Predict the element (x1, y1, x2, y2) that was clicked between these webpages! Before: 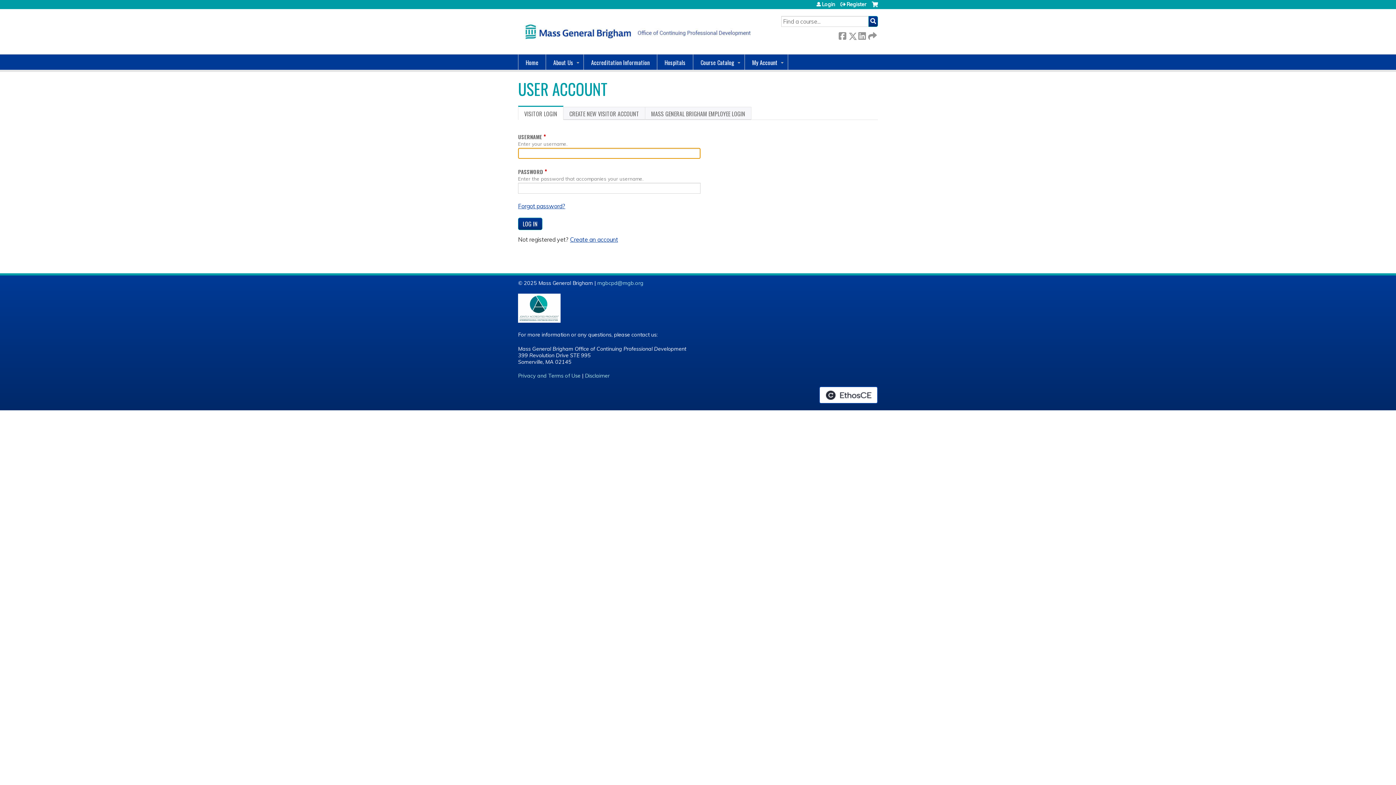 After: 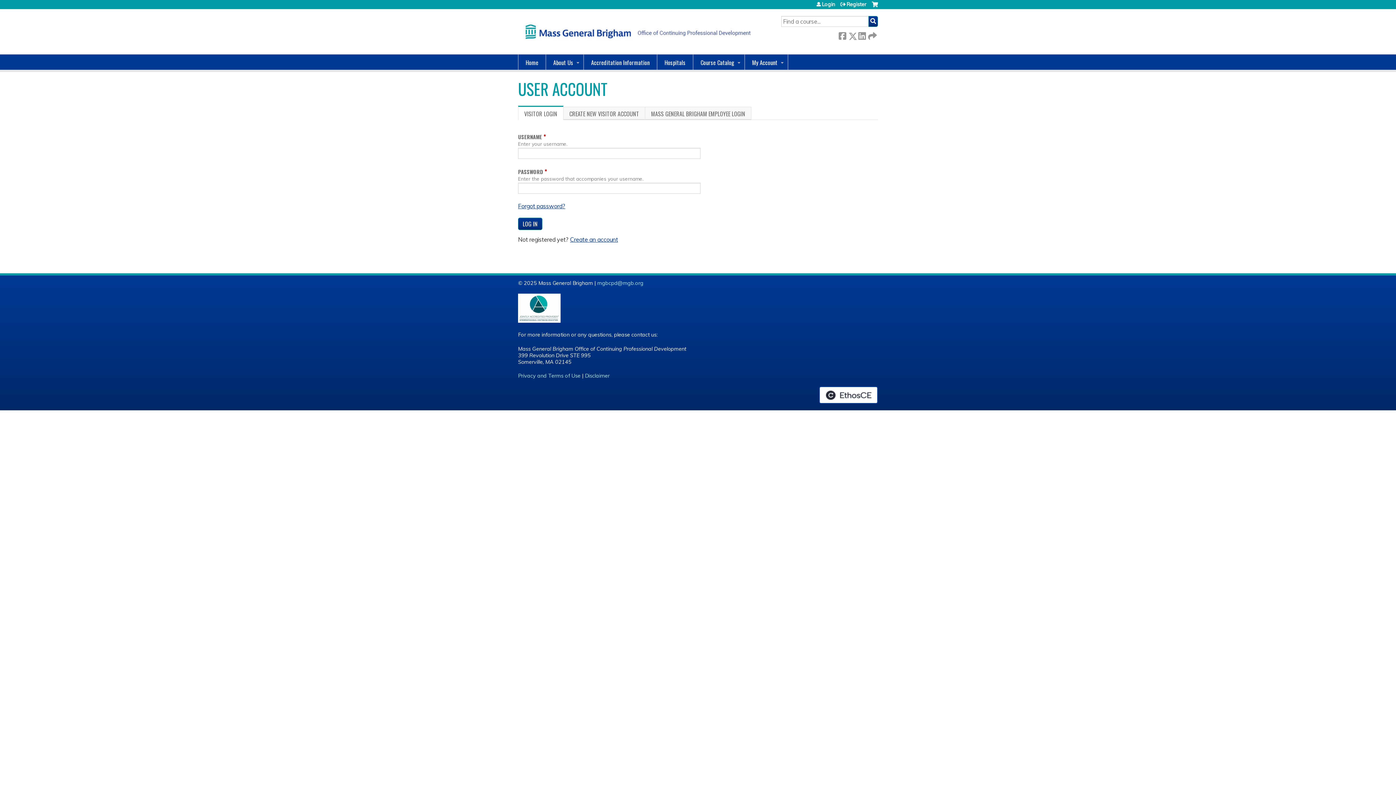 Action: bbox: (518, 372, 580, 379) label: Privacy and Terms of Use